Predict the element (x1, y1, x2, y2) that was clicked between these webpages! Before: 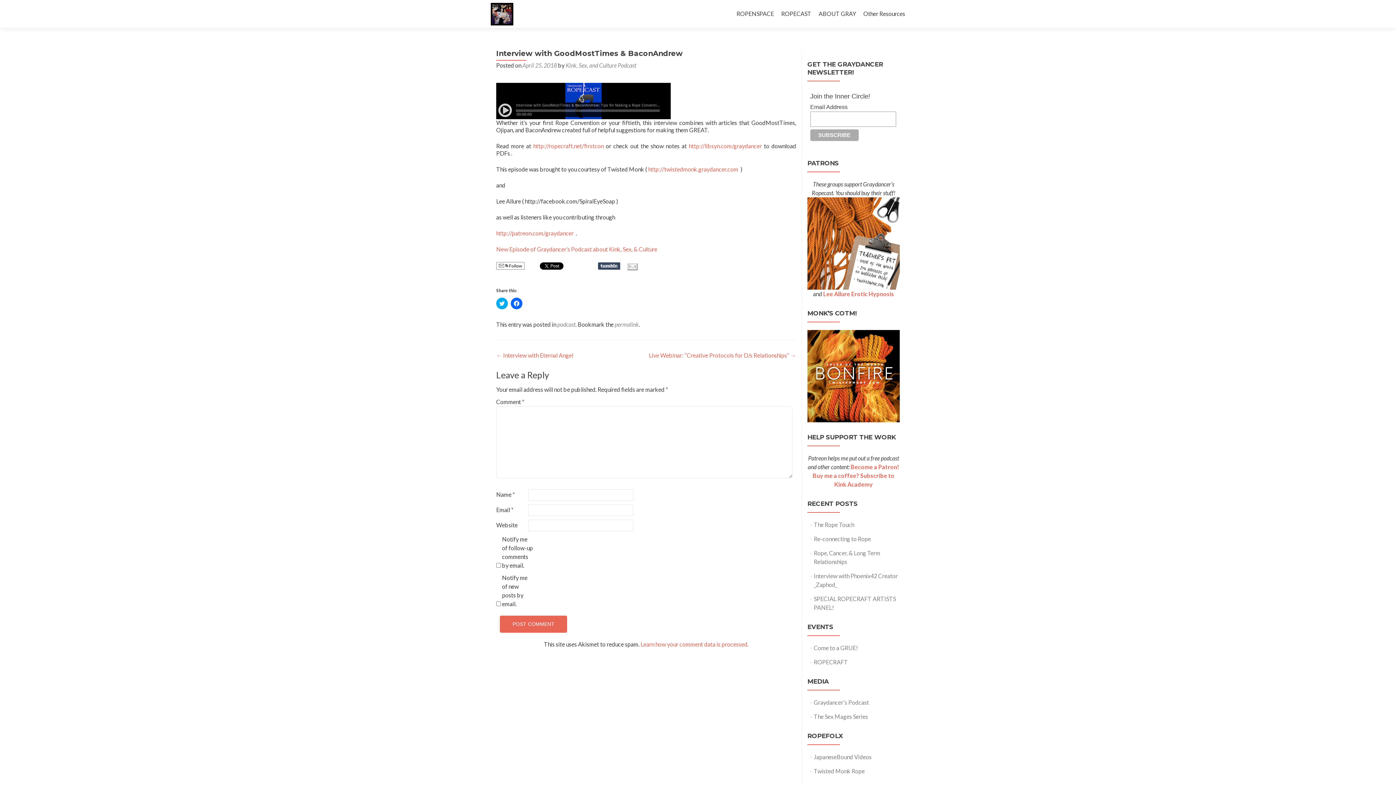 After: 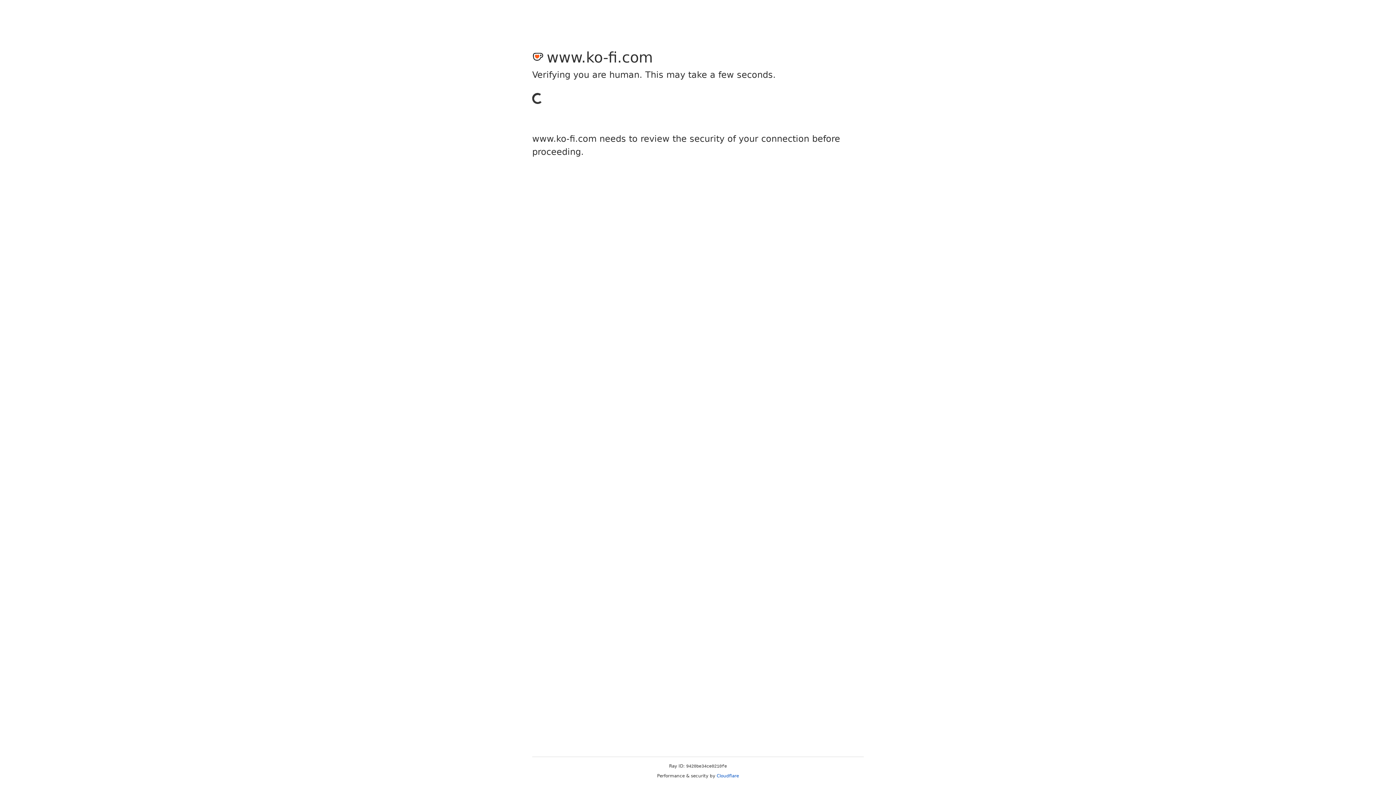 Action: bbox: (812, 472, 859, 479) label: Buy me a coffee?